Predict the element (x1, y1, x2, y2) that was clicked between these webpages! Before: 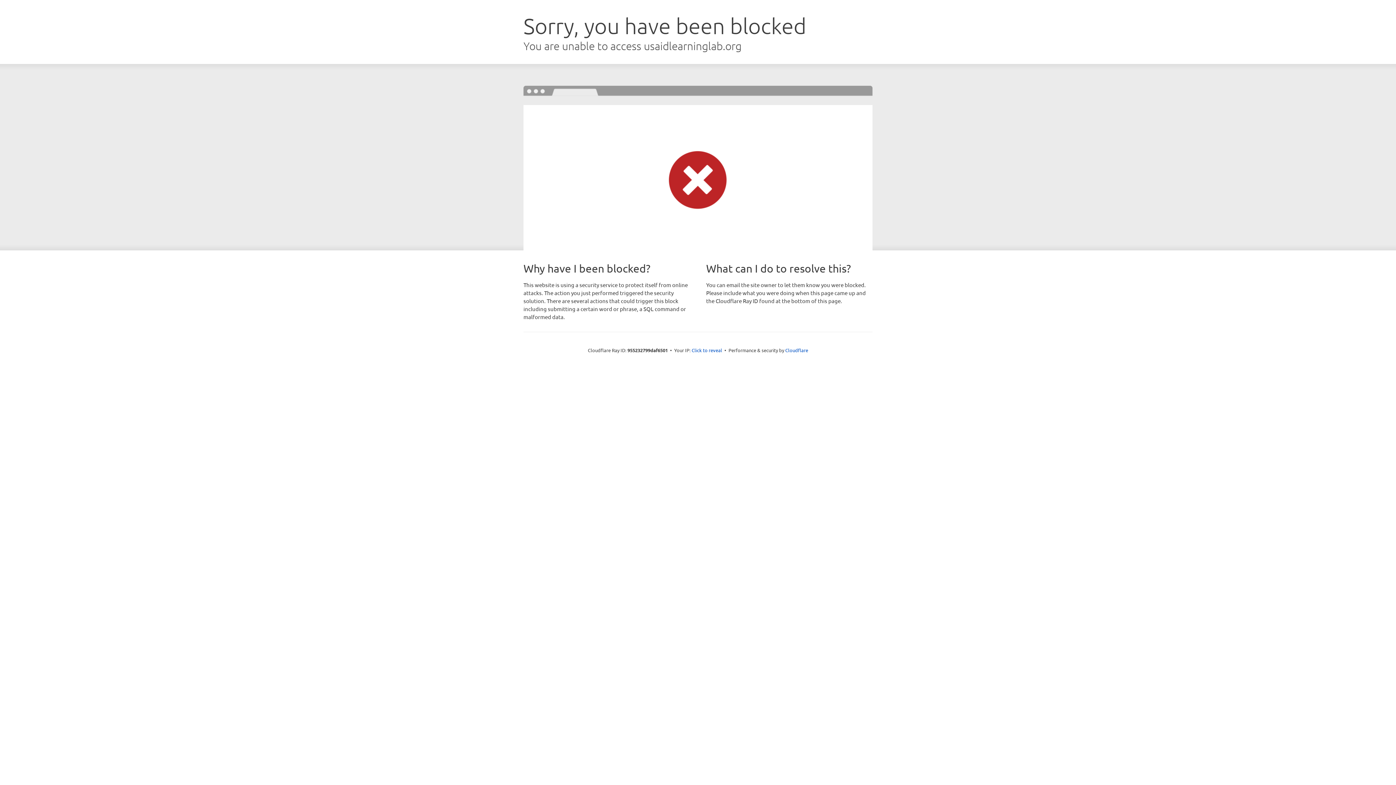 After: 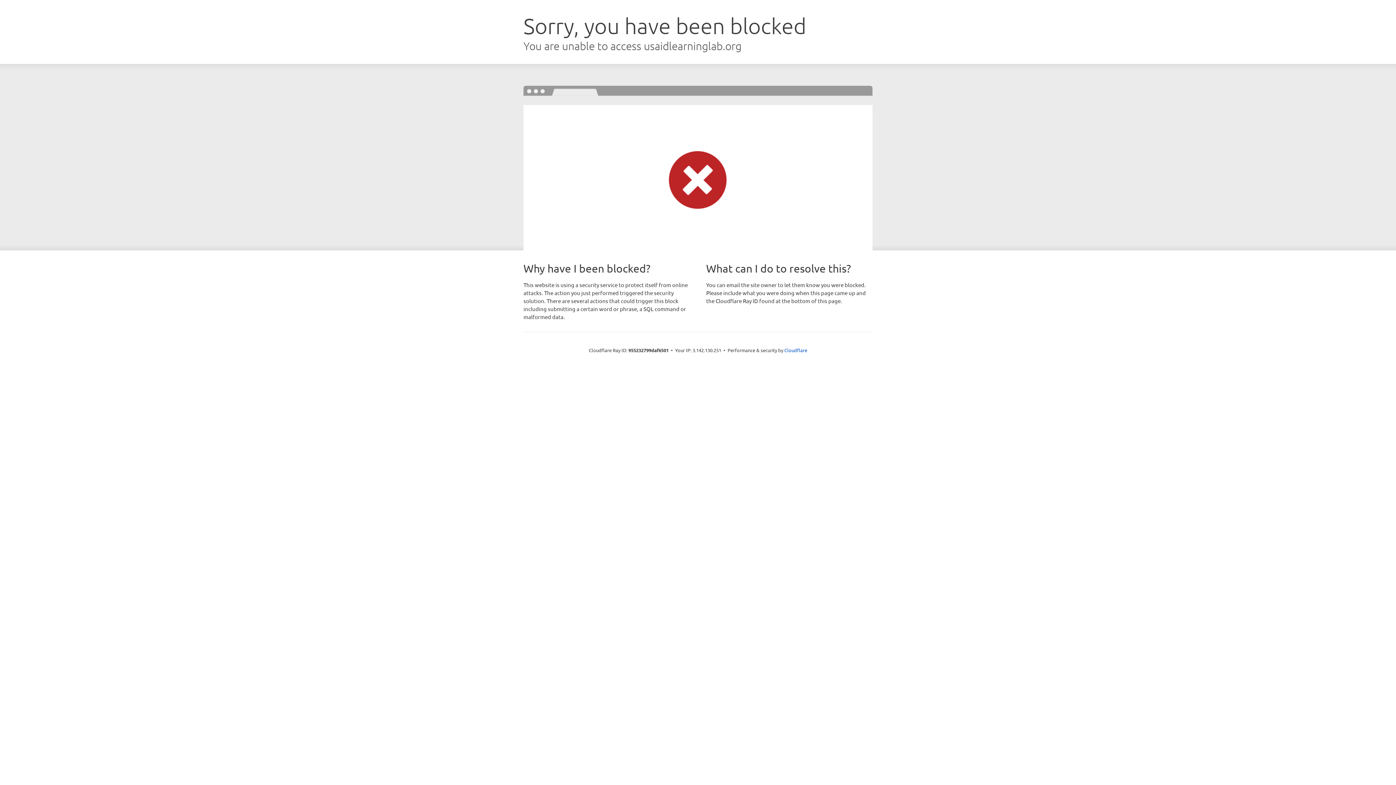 Action: label: Click to reveal bbox: (691, 346, 722, 353)